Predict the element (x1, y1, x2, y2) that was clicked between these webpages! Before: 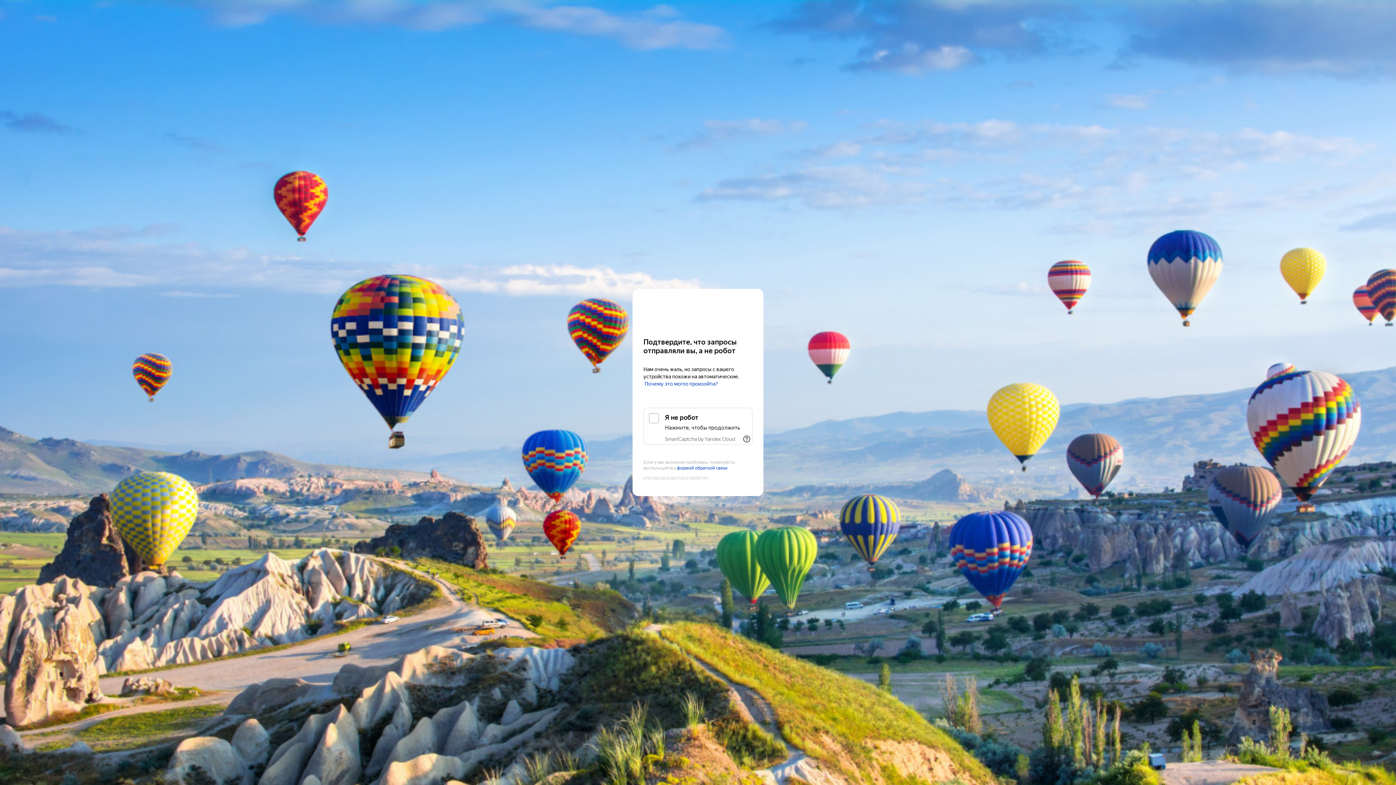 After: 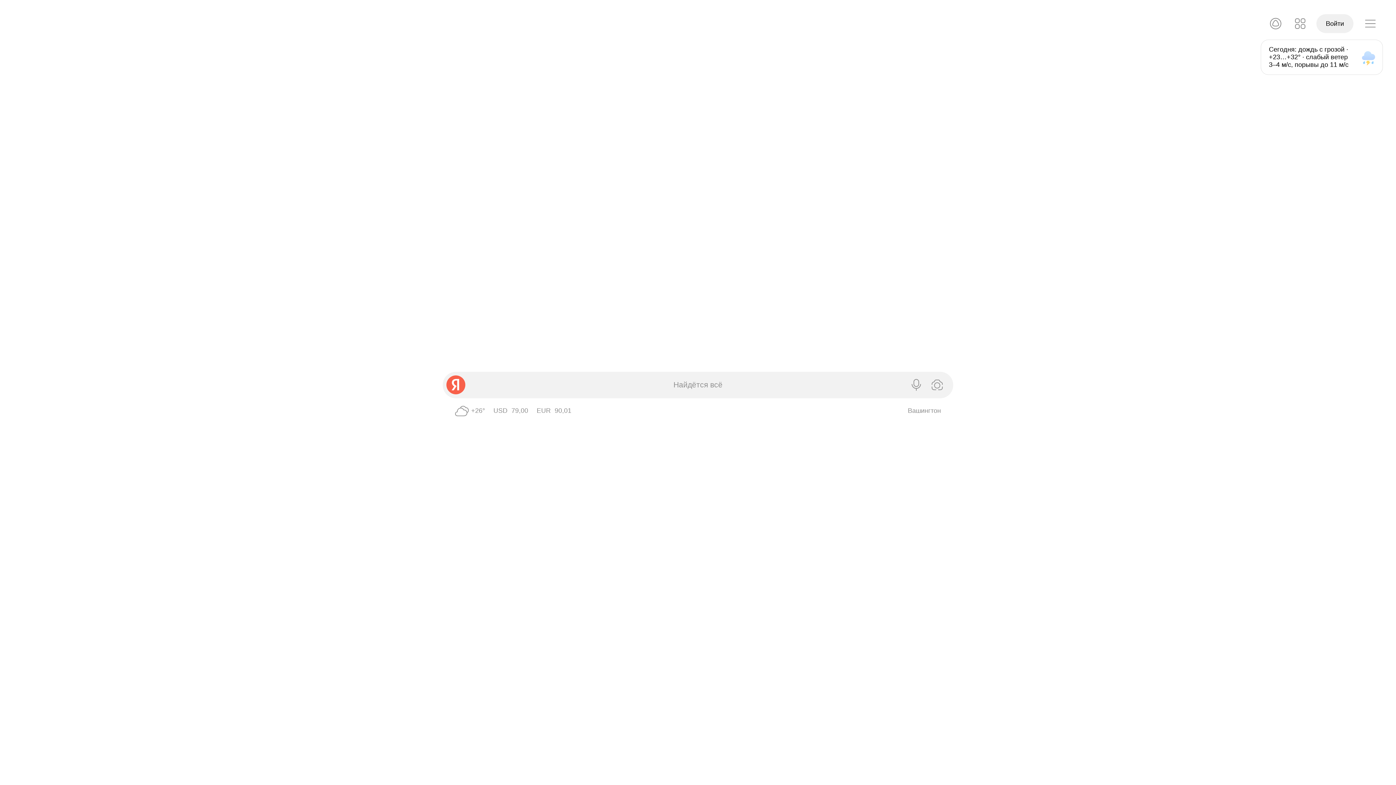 Action: bbox: (643, 303, 752, 316) label: Yandex